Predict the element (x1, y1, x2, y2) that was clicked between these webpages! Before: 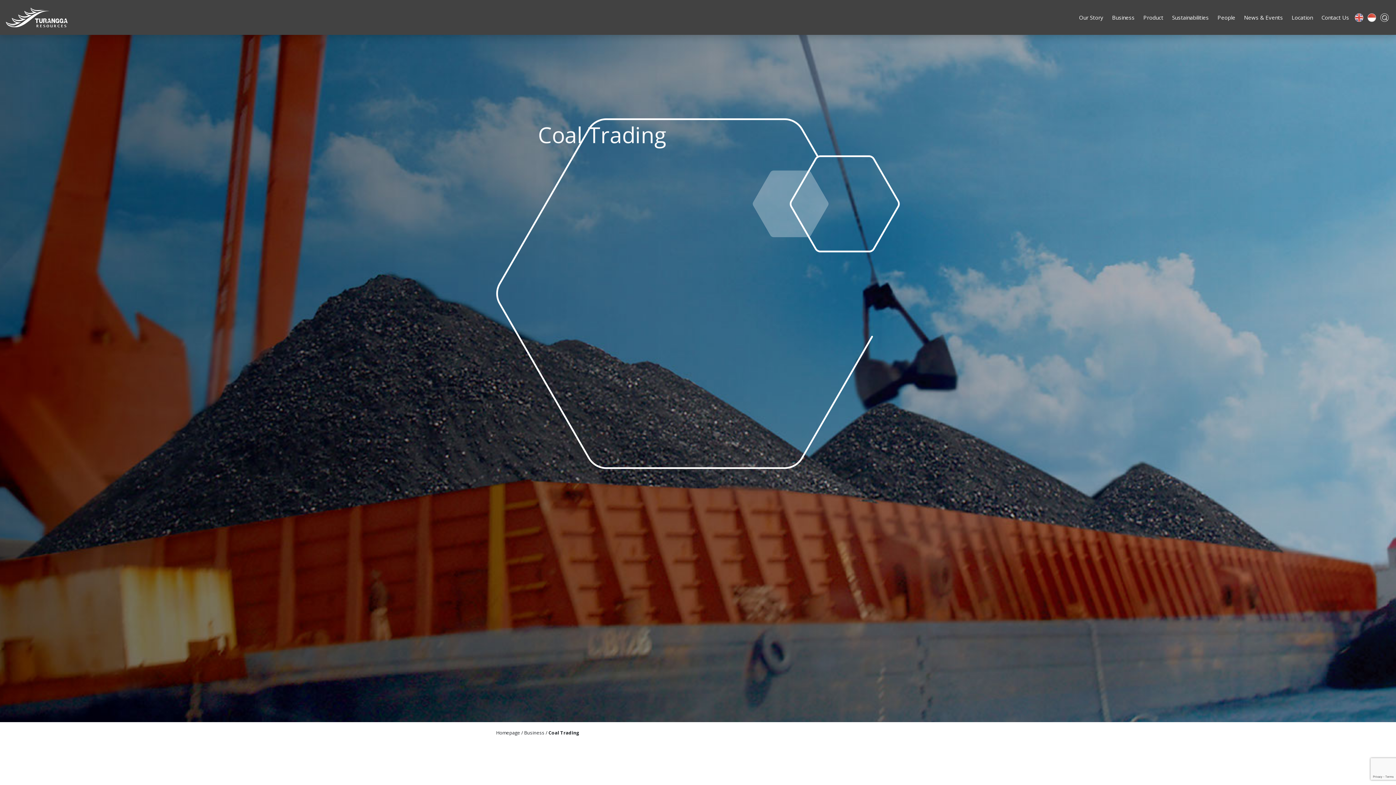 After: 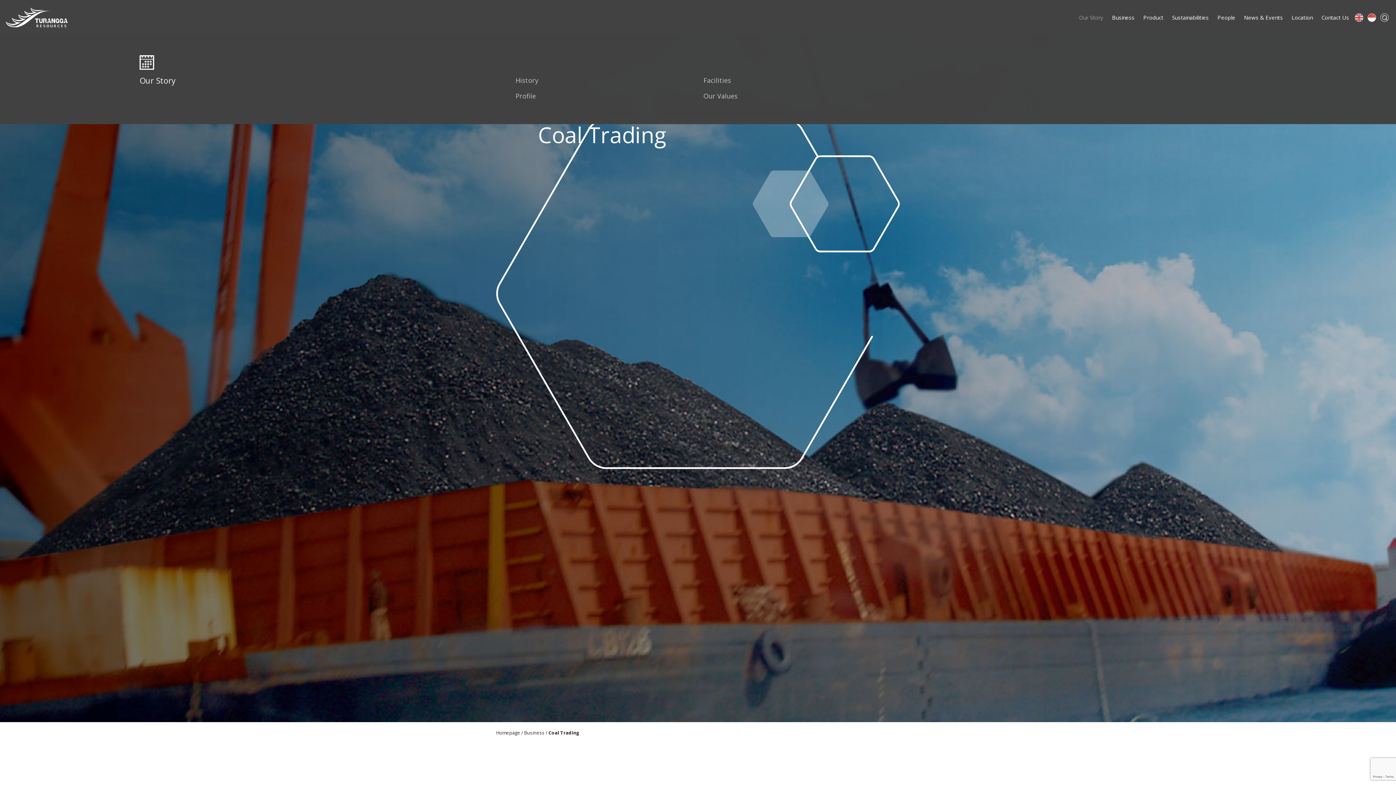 Action: bbox: (1076, 10, 1106, 24) label: Our Story